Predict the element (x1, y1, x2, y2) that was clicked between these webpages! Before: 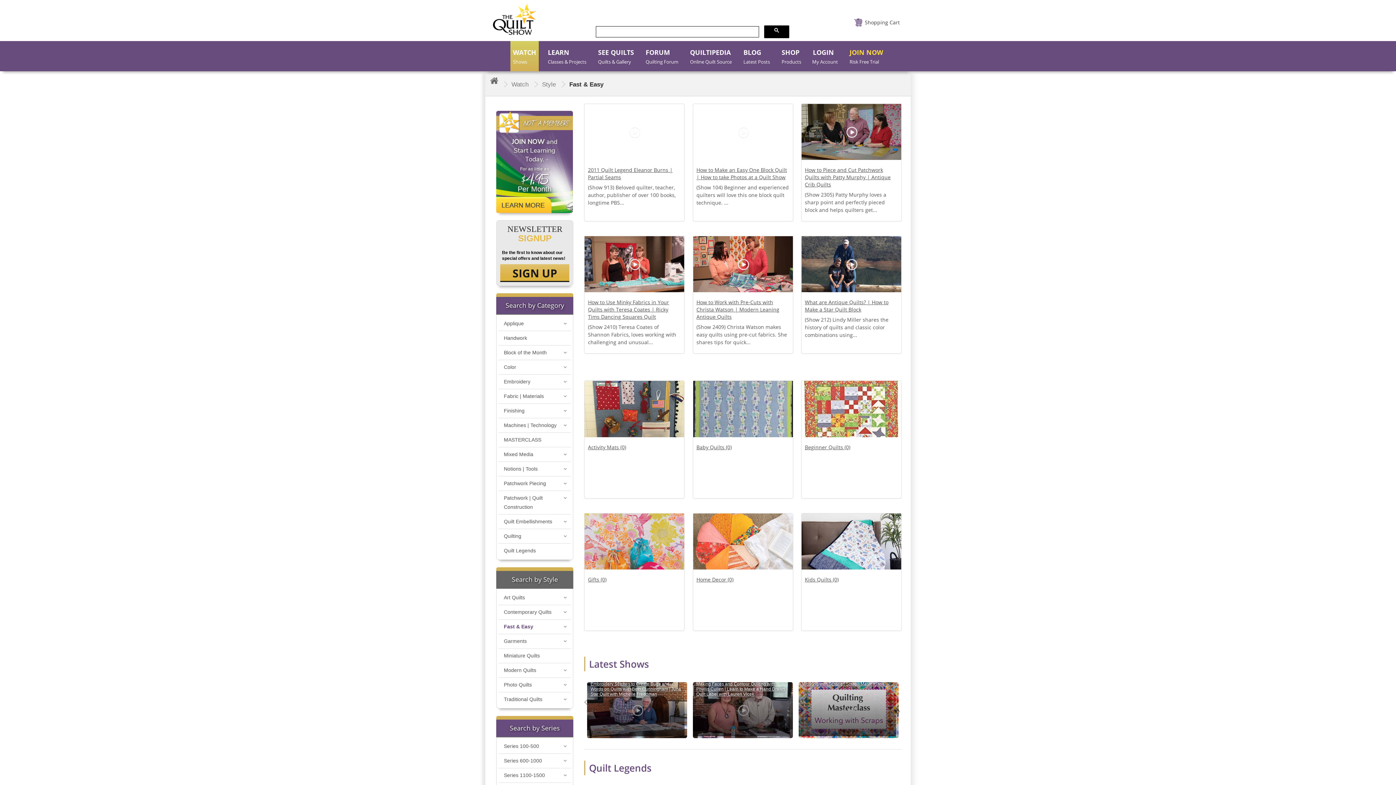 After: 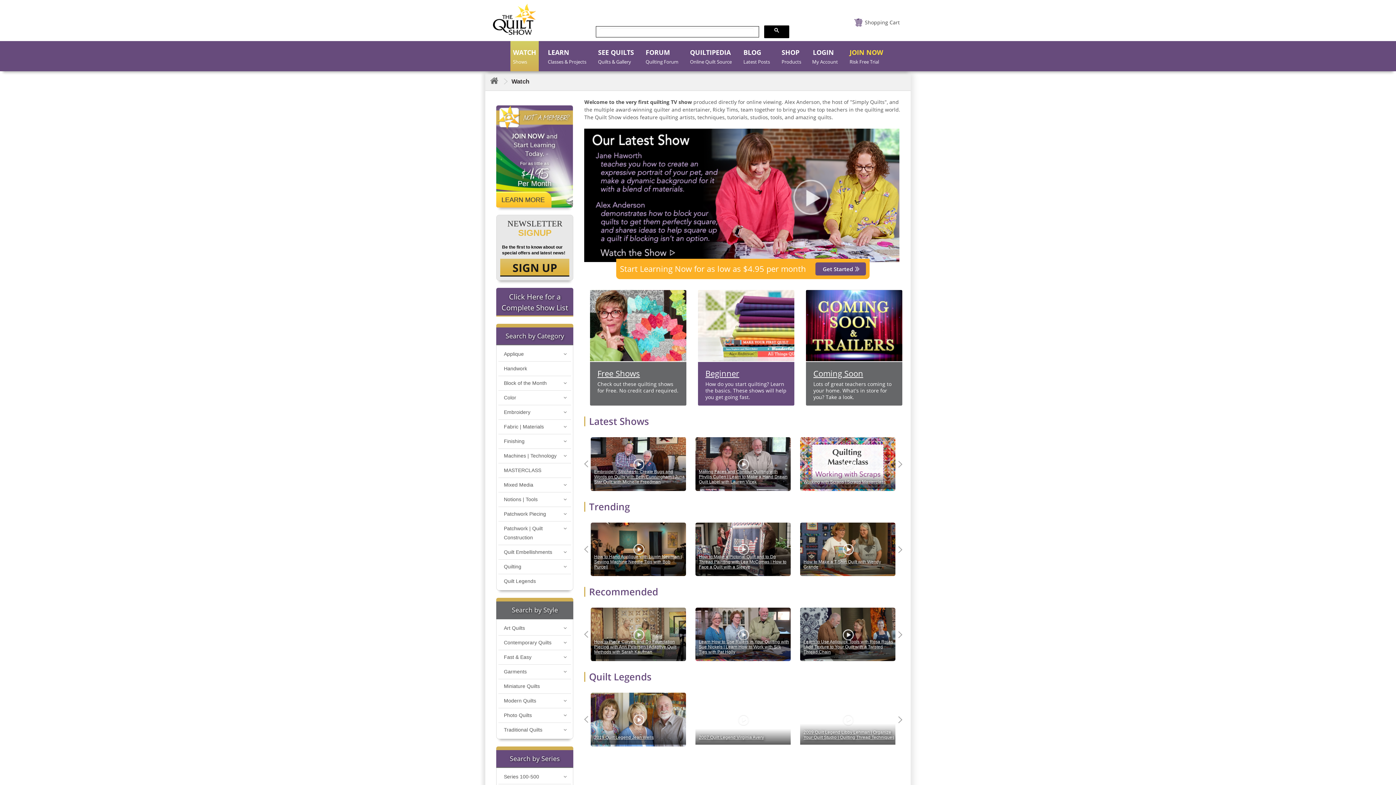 Action: bbox: (511, 81, 530, 88) label: Watch 